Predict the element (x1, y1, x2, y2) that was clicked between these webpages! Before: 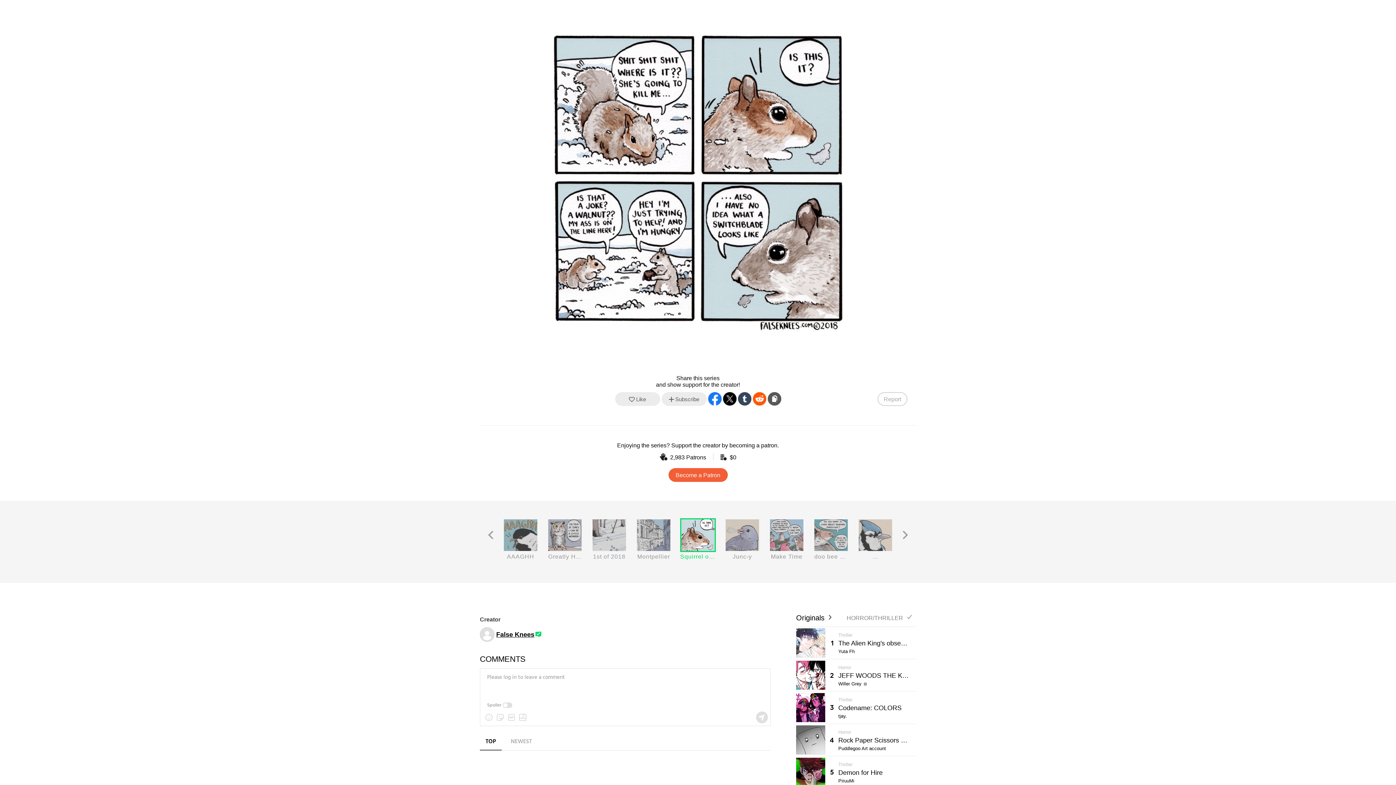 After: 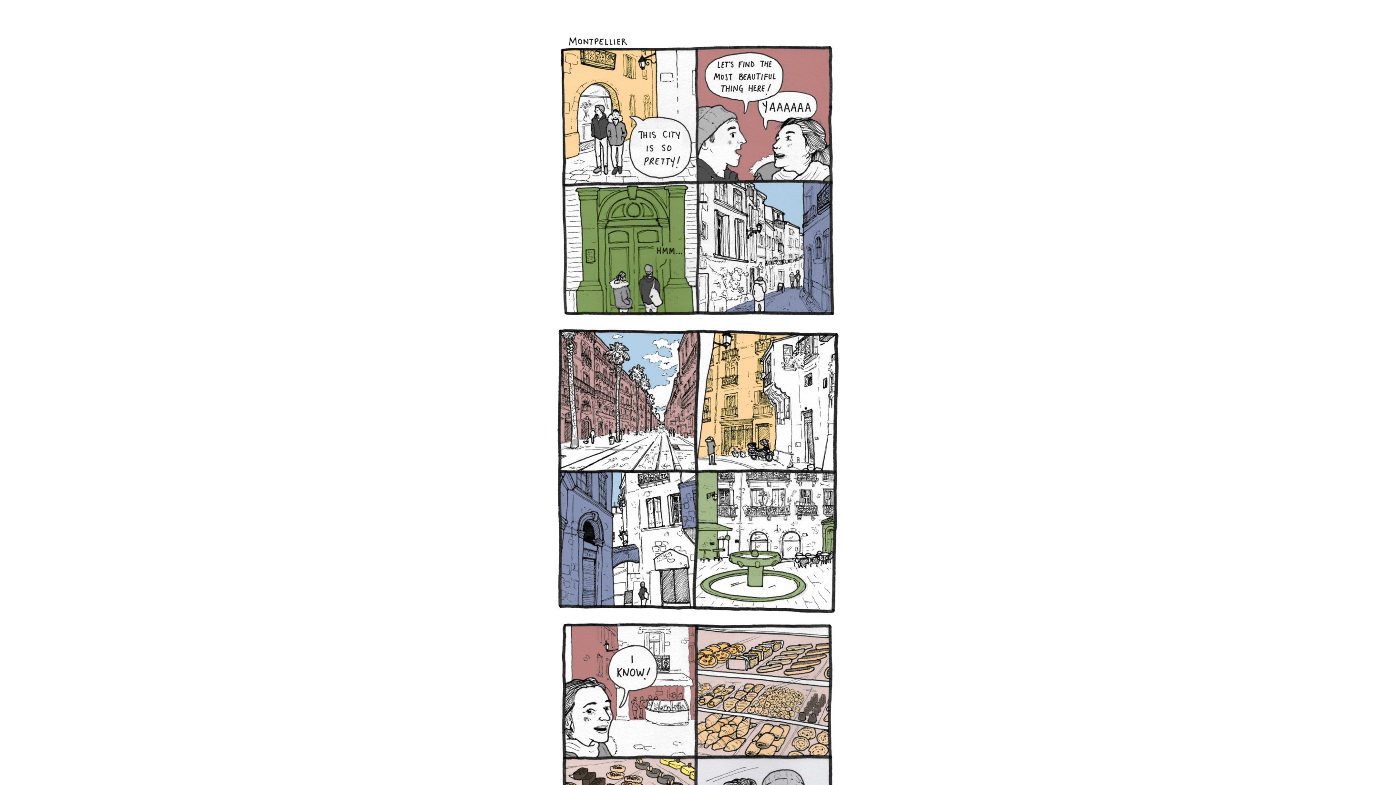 Action: label: Montpellier bbox: (637, 519, 670, 560)